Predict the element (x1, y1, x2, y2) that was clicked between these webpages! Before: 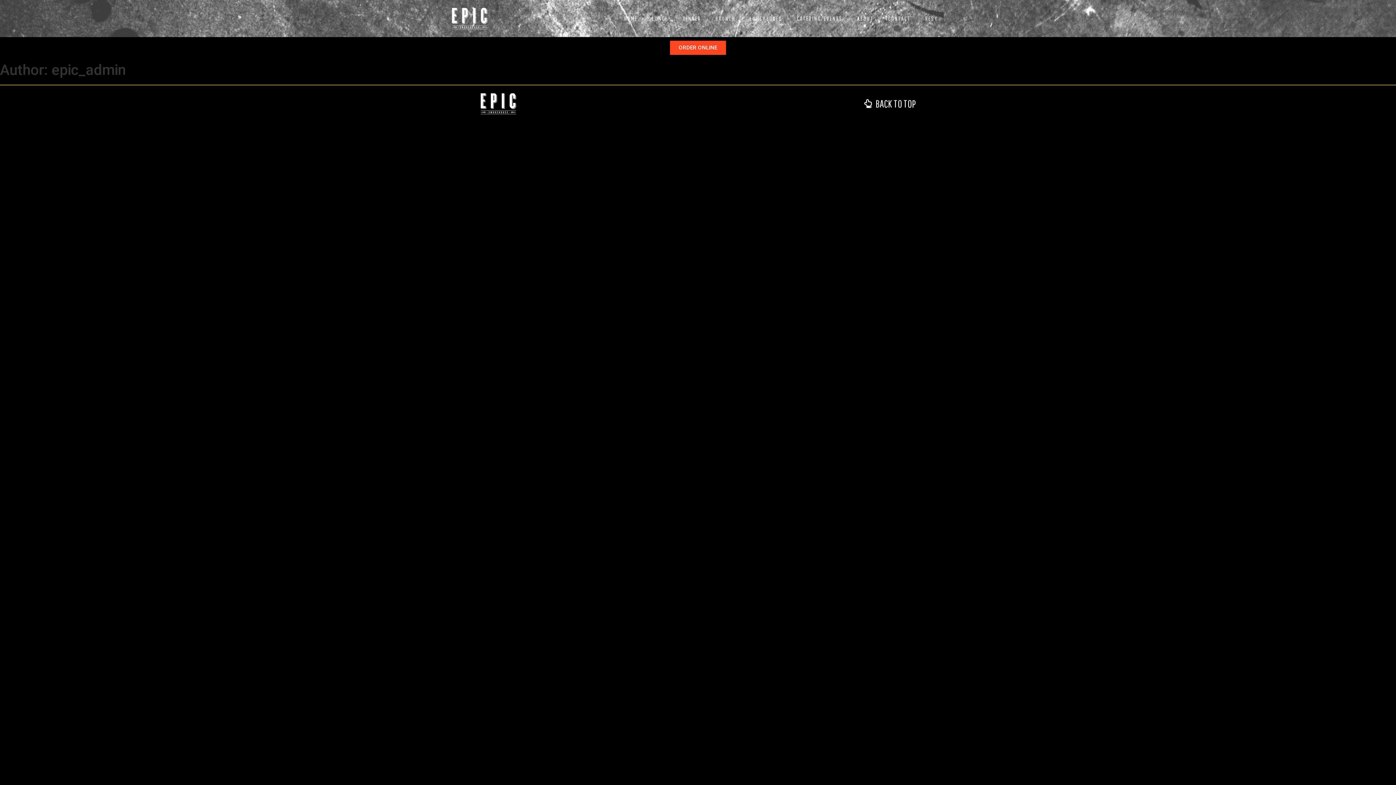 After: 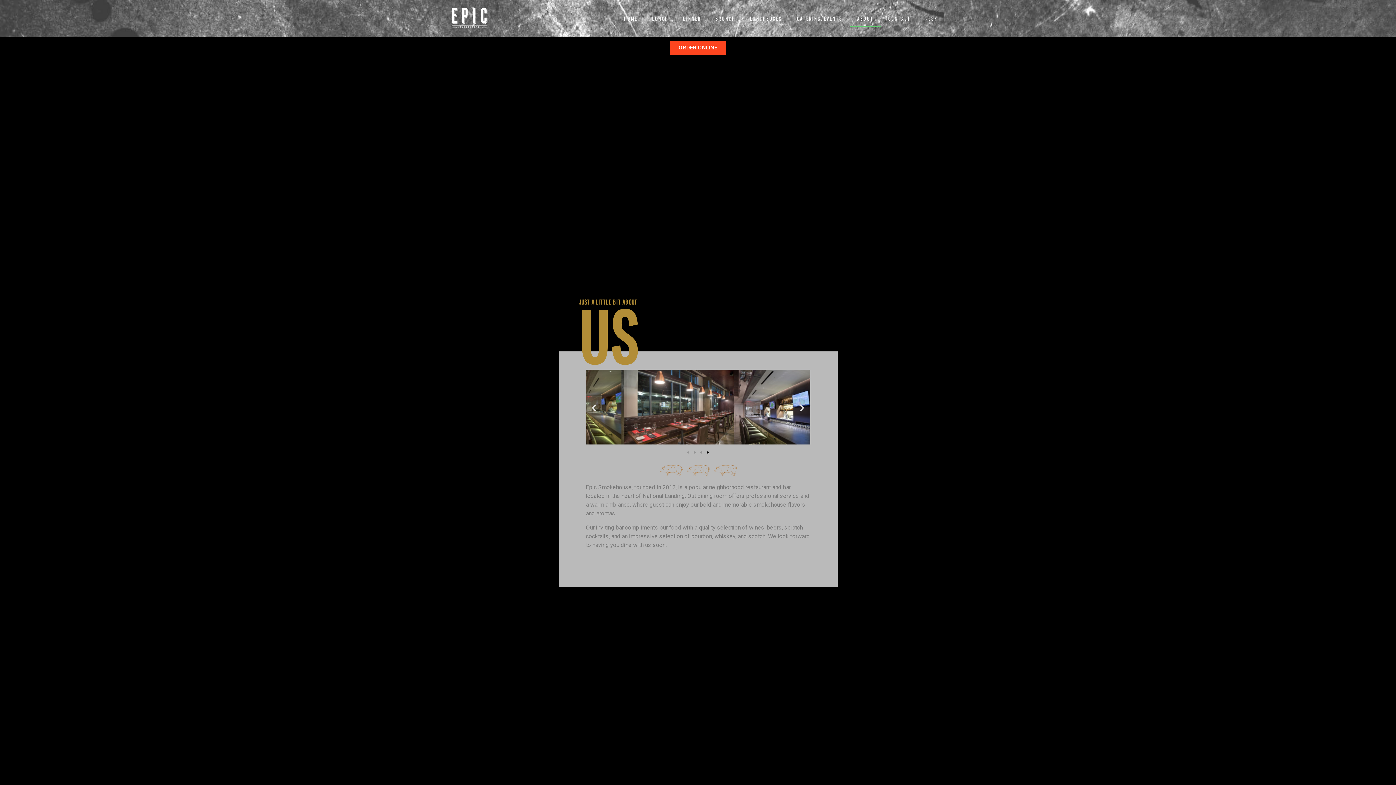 Action: bbox: (850, 10, 881, 26) label: ABOUT